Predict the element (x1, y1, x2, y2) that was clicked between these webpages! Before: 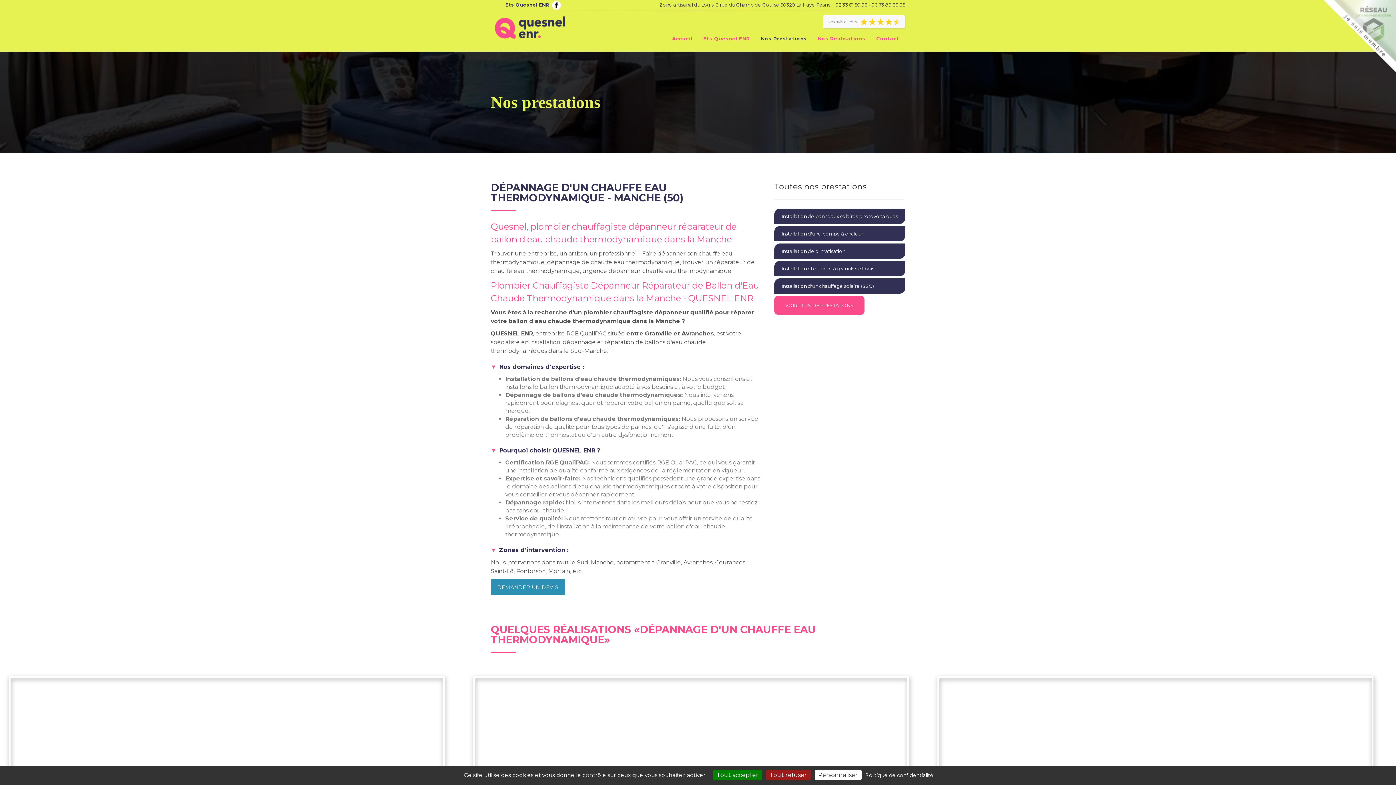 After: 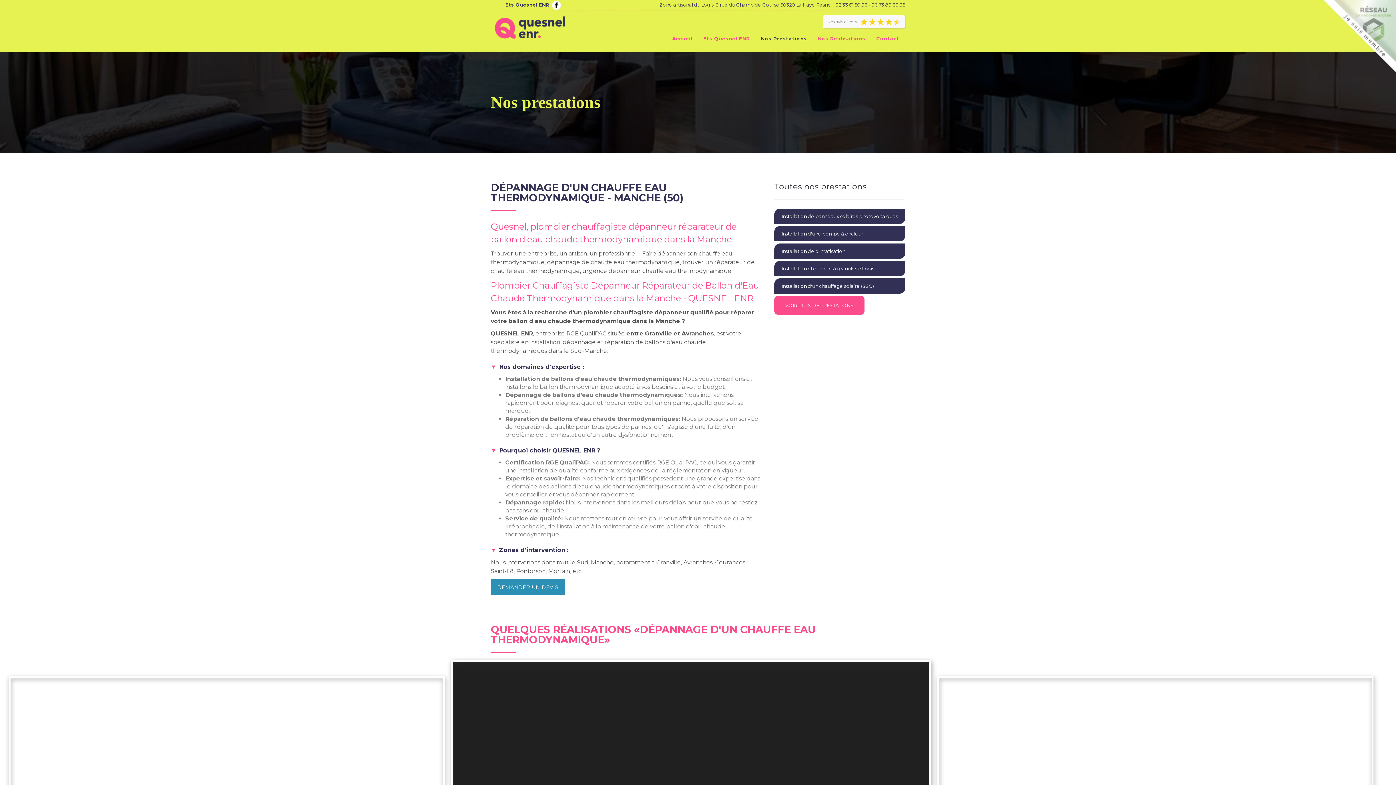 Action: label: Tout accepter bbox: (713, 770, 762, 780)